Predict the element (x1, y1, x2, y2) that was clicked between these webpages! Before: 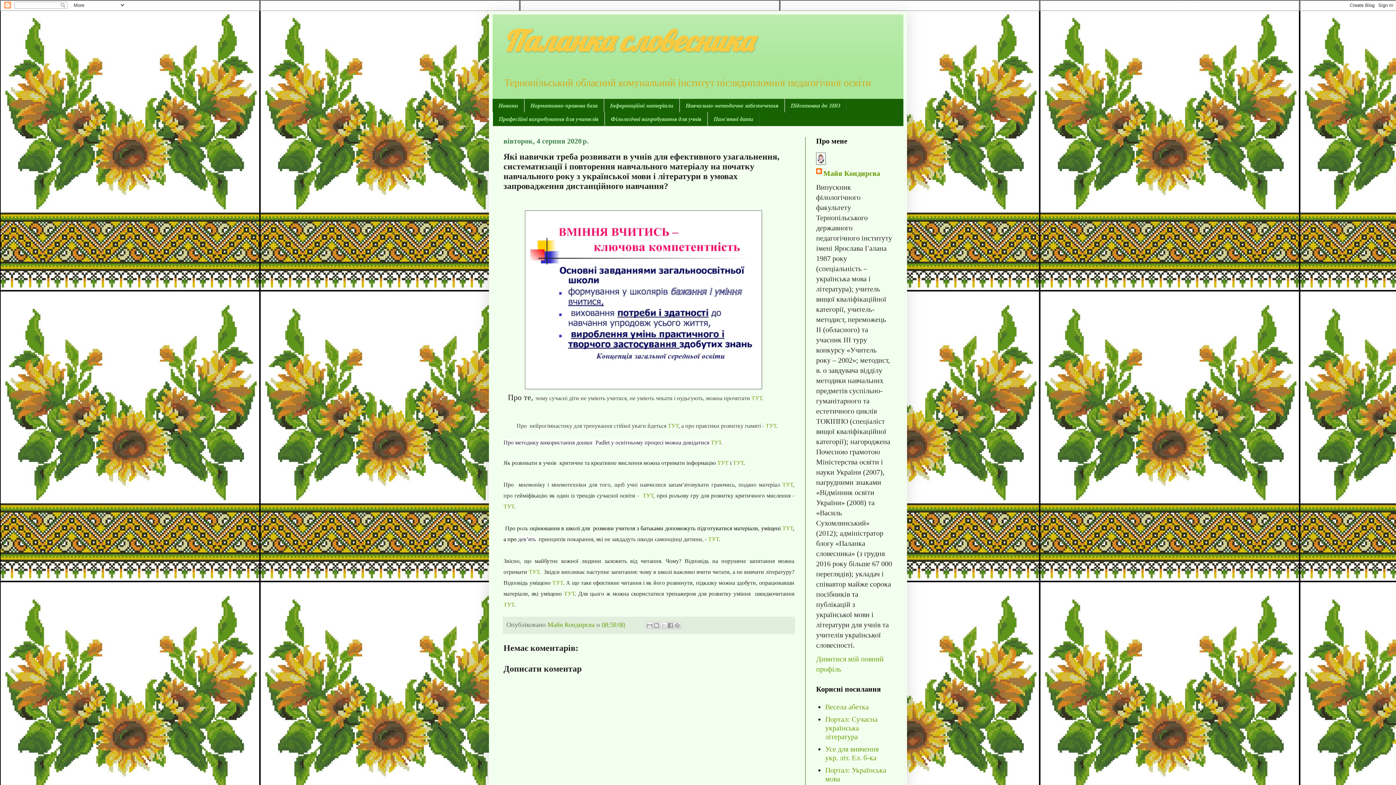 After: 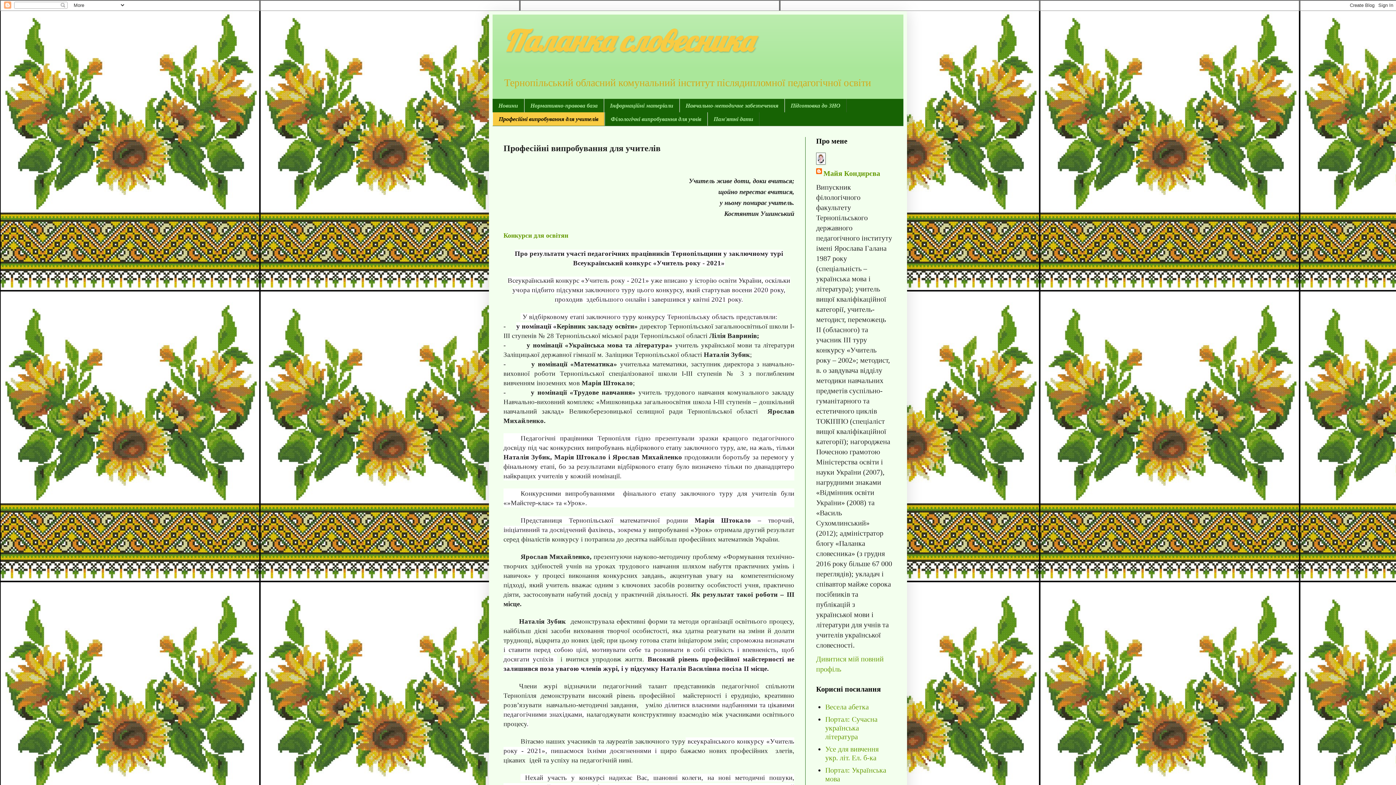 Action: label: Професійні випробування для учителів bbox: (492, 112, 604, 125)